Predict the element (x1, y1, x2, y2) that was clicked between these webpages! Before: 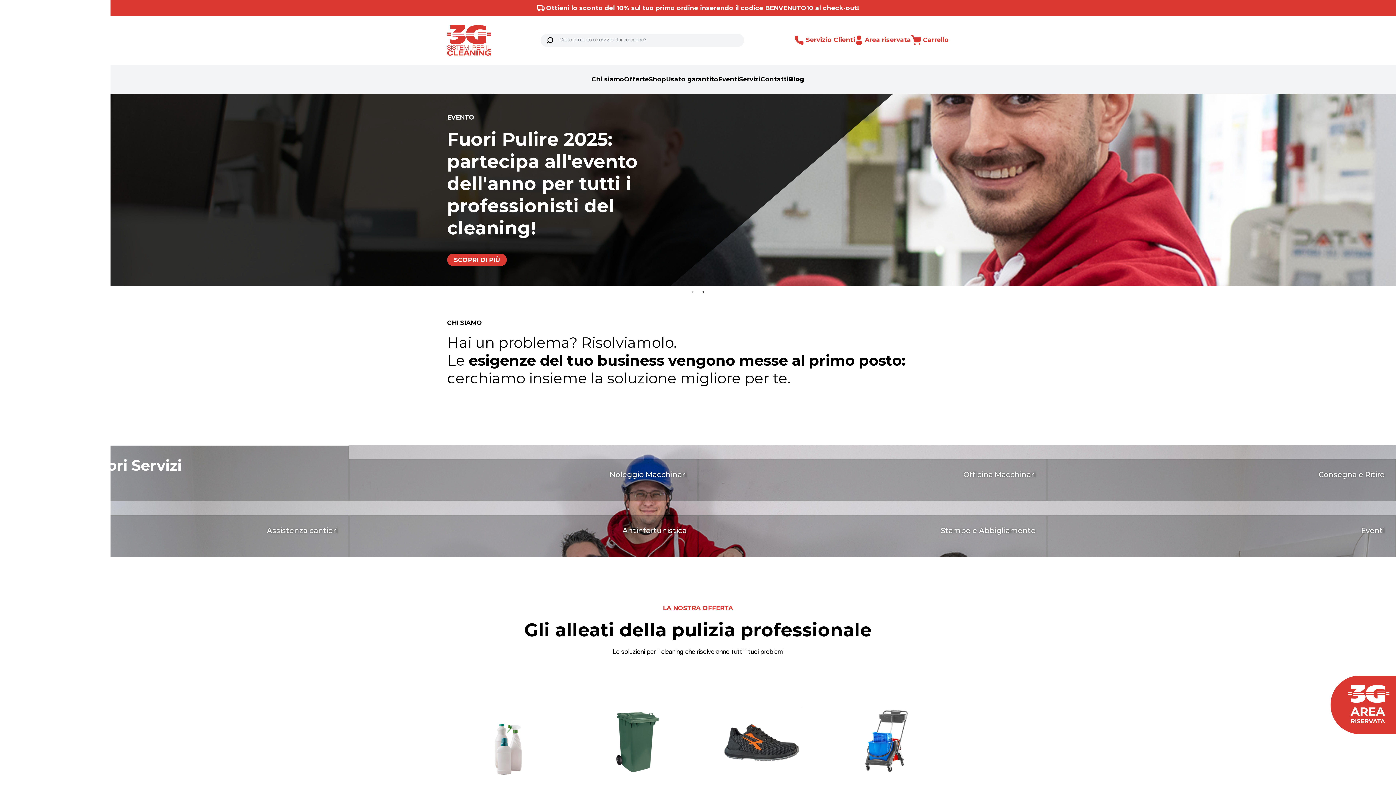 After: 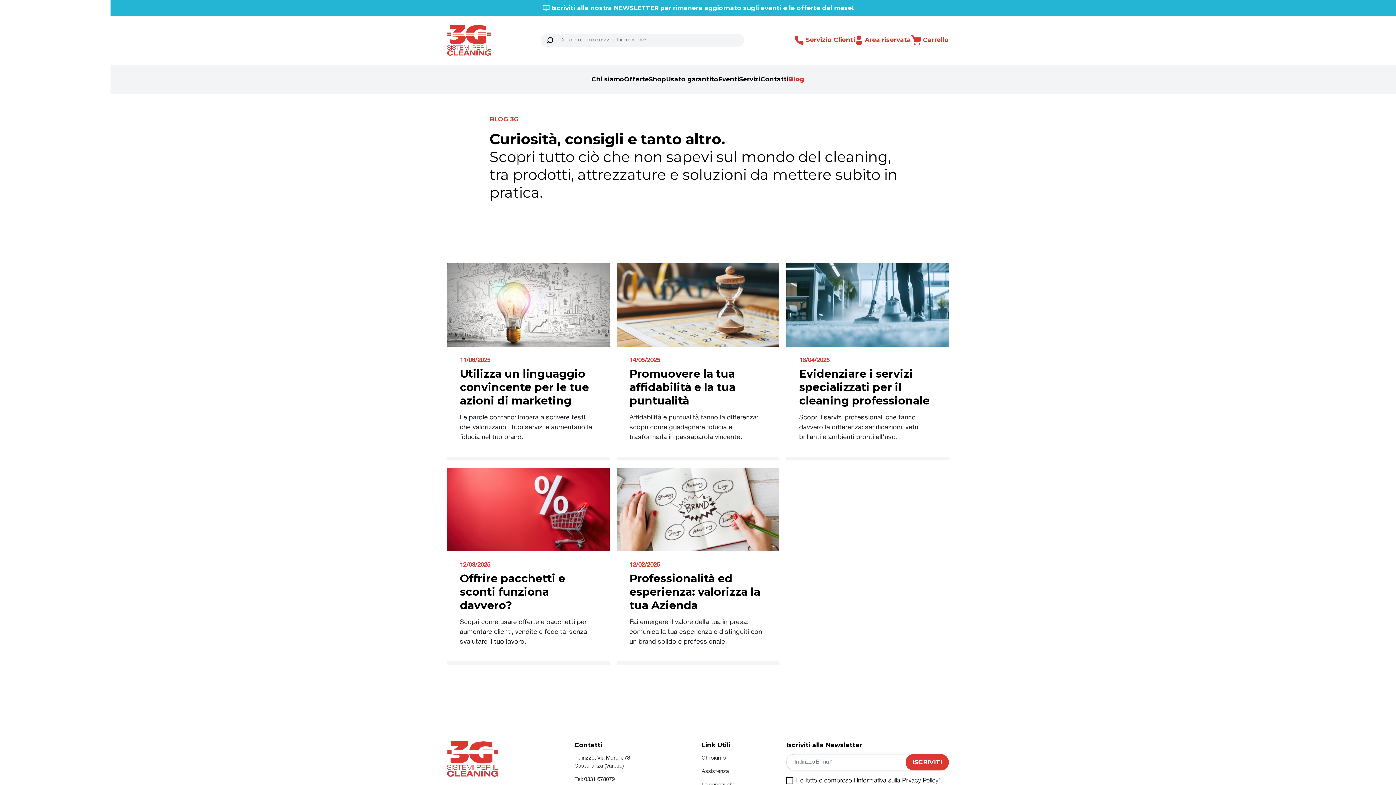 Action: label: Blog bbox: (788, 75, 804, 82)